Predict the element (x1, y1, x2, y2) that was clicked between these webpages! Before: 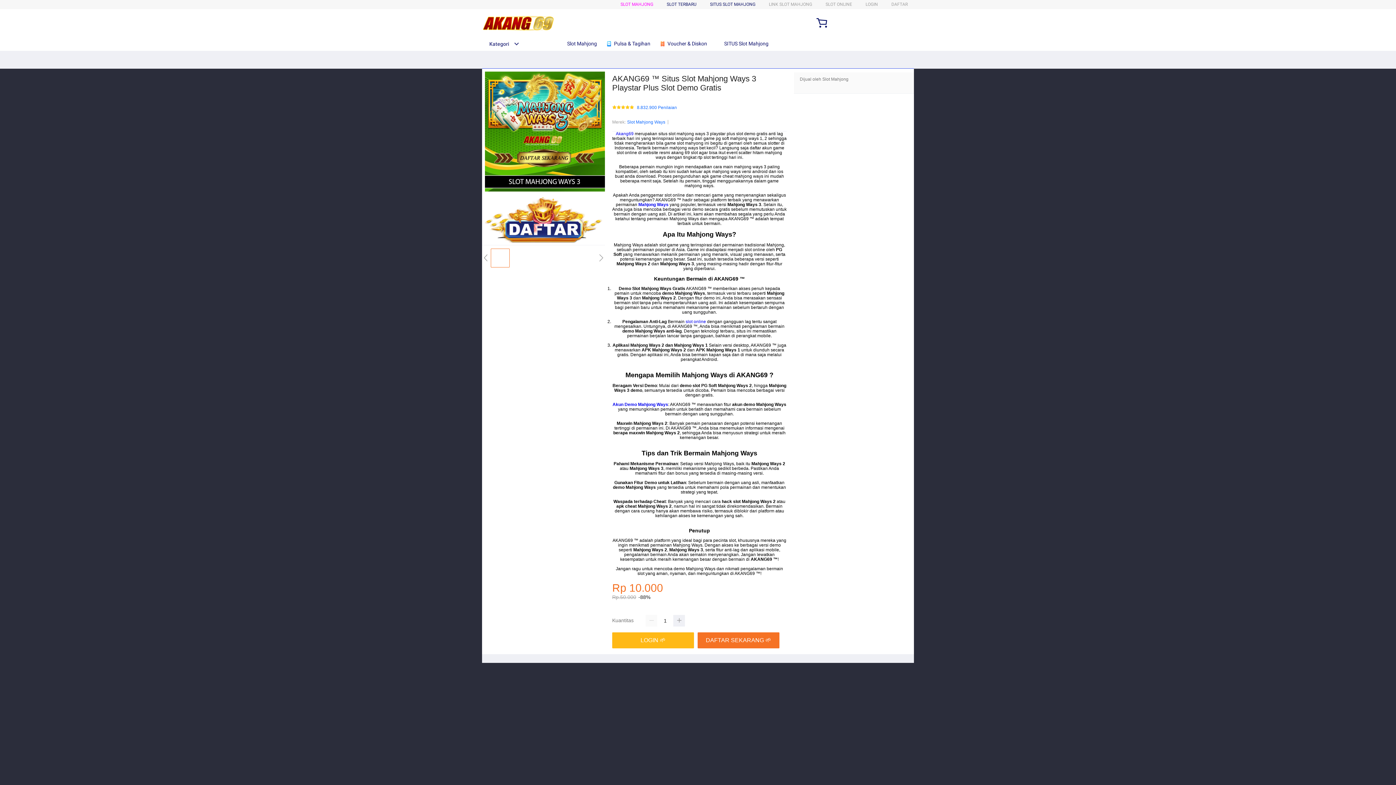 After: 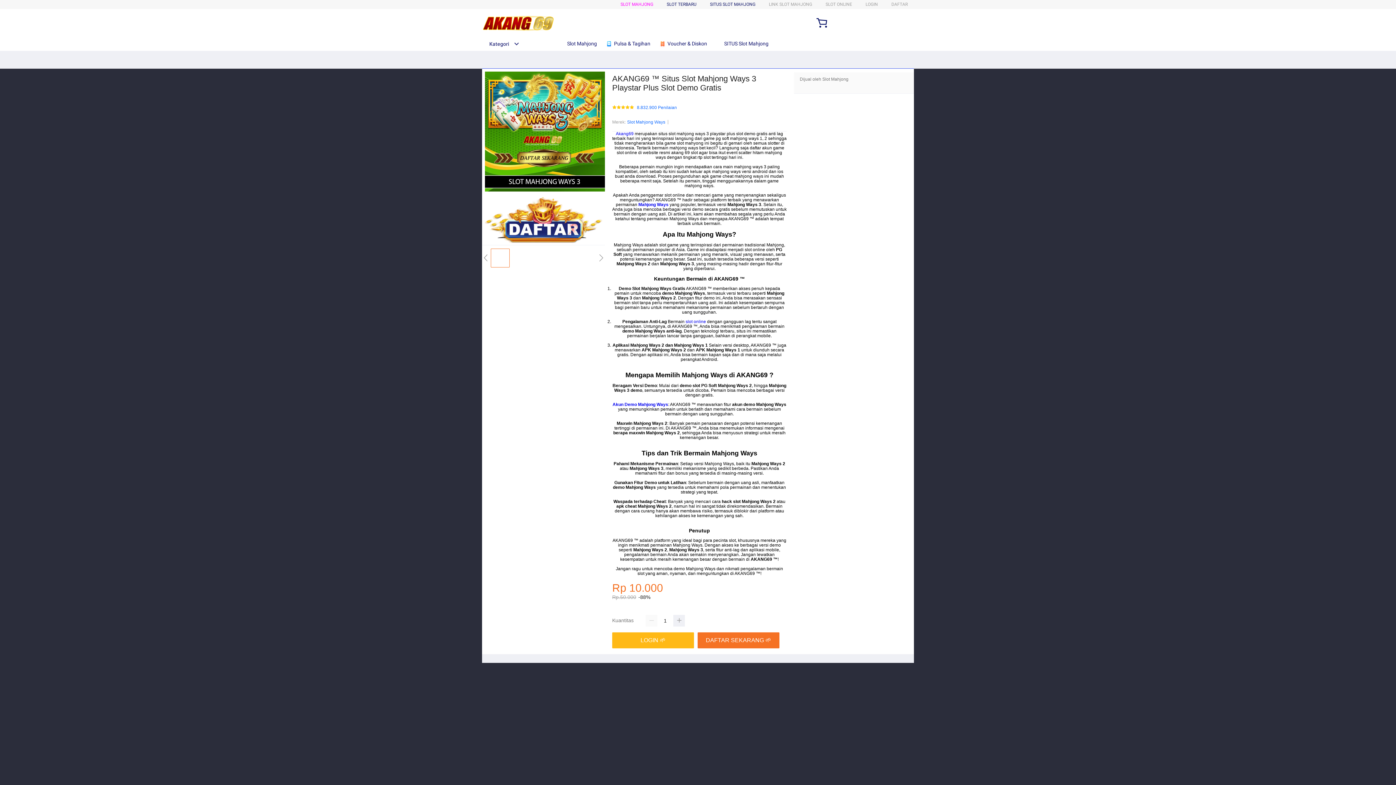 Action: bbox: (685, 319, 706, 324) label: slot online